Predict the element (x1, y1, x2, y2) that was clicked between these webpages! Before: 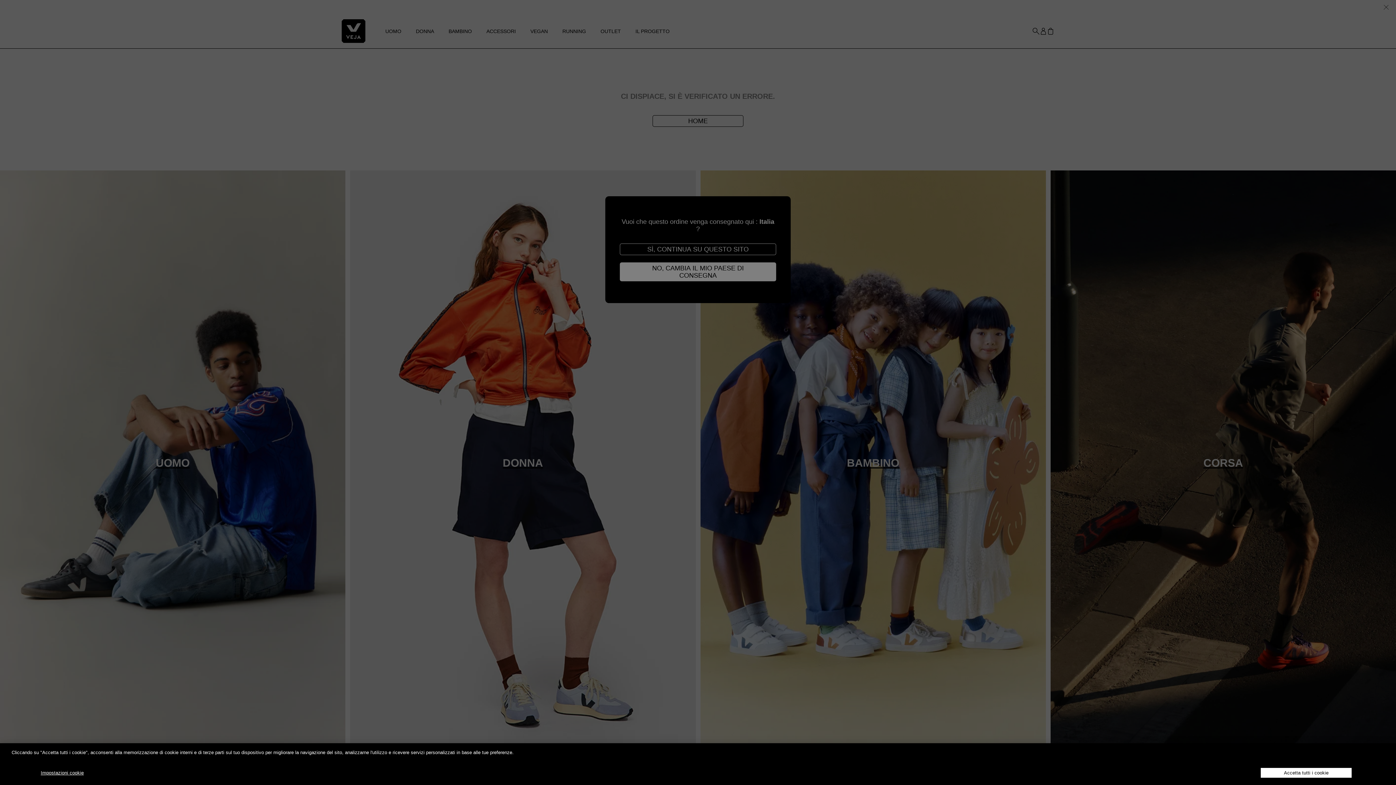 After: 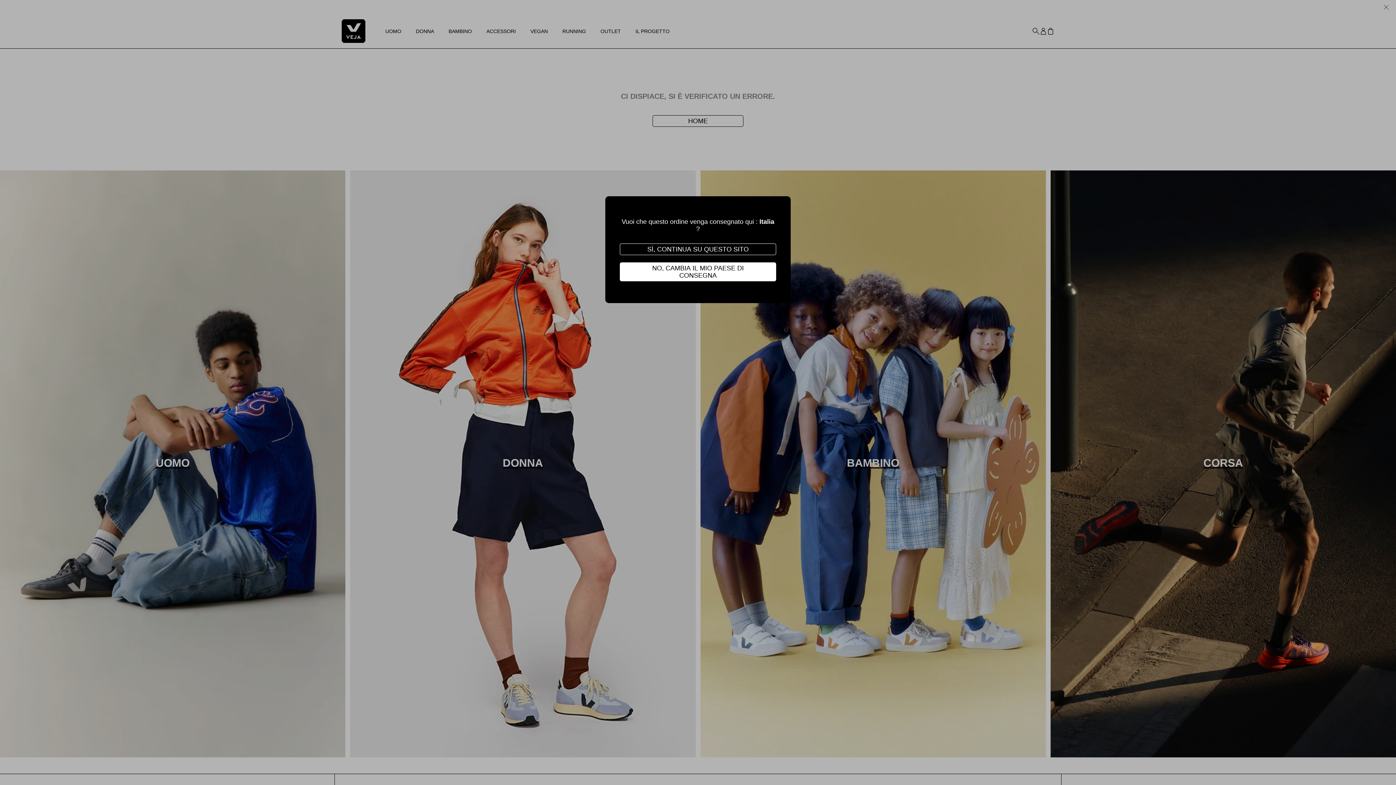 Action: bbox: (1261, 768, 1352, 778) label: Accetta tutti i cookie